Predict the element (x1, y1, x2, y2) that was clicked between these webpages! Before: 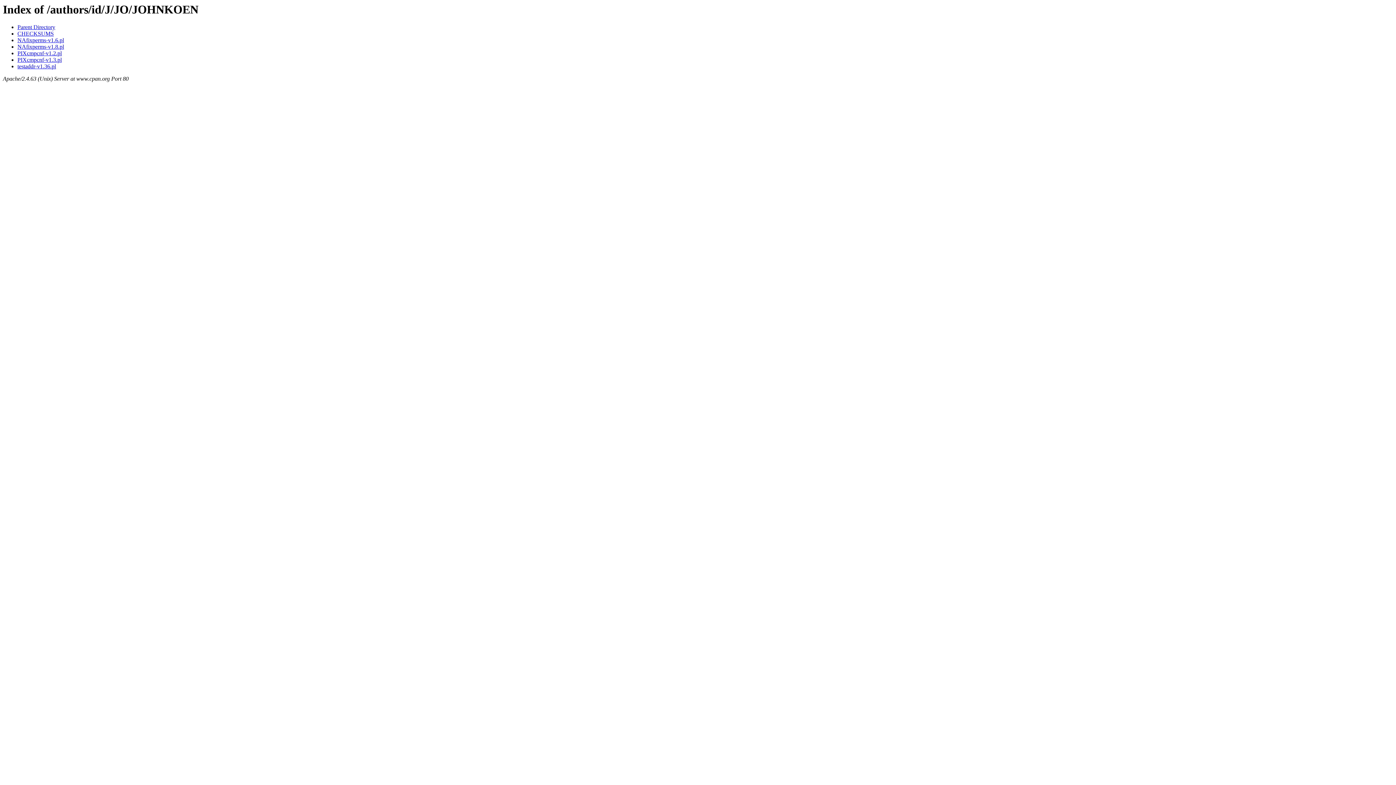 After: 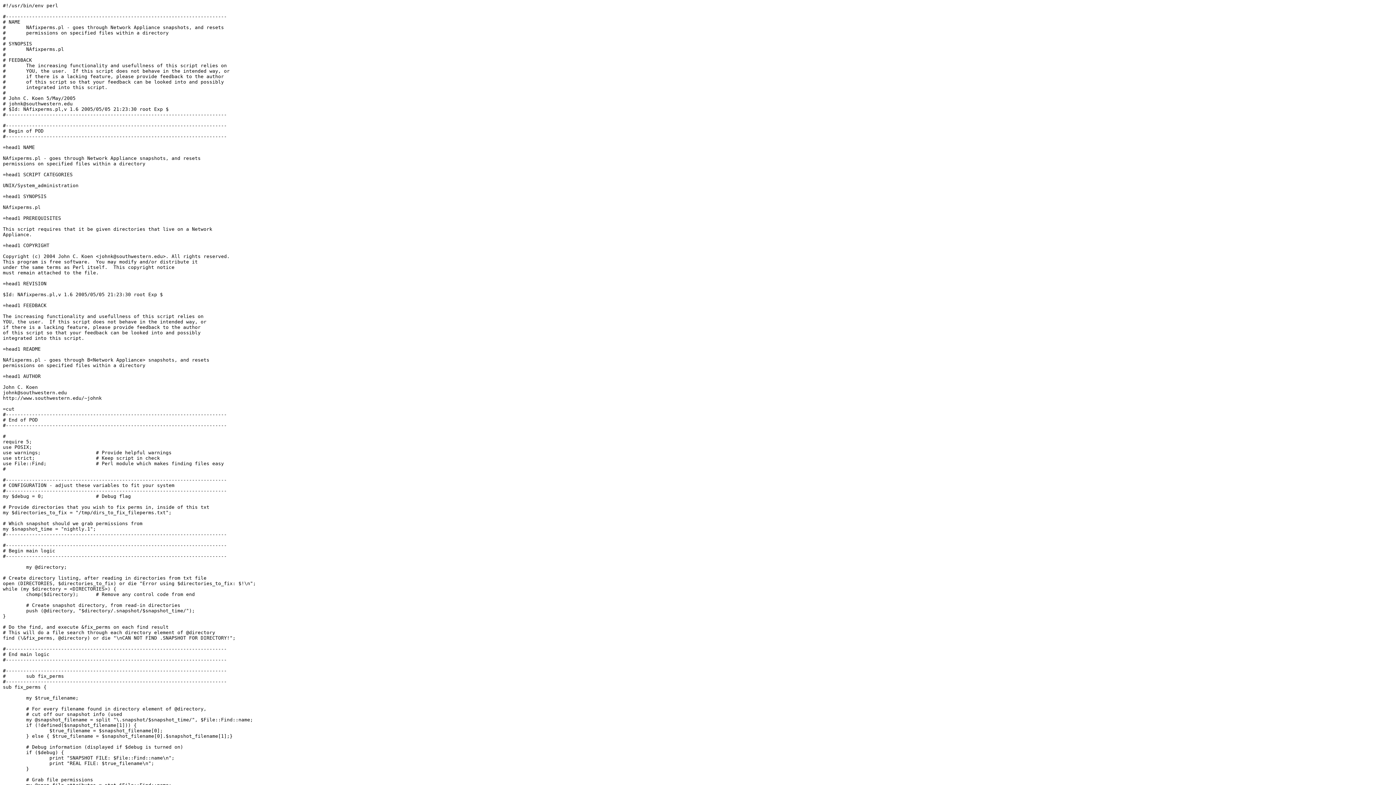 Action: bbox: (17, 37, 64, 43) label: NAfixperms-v1.6.pl